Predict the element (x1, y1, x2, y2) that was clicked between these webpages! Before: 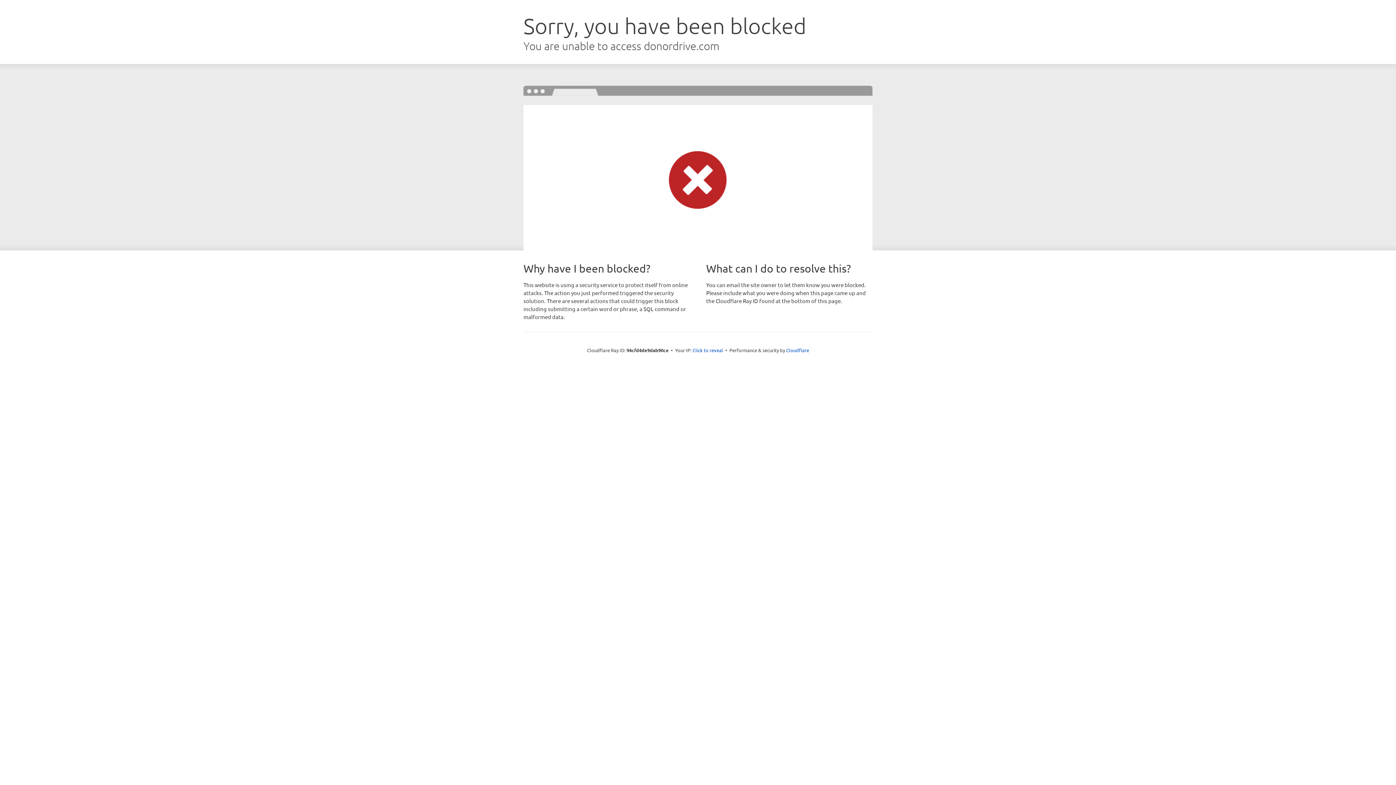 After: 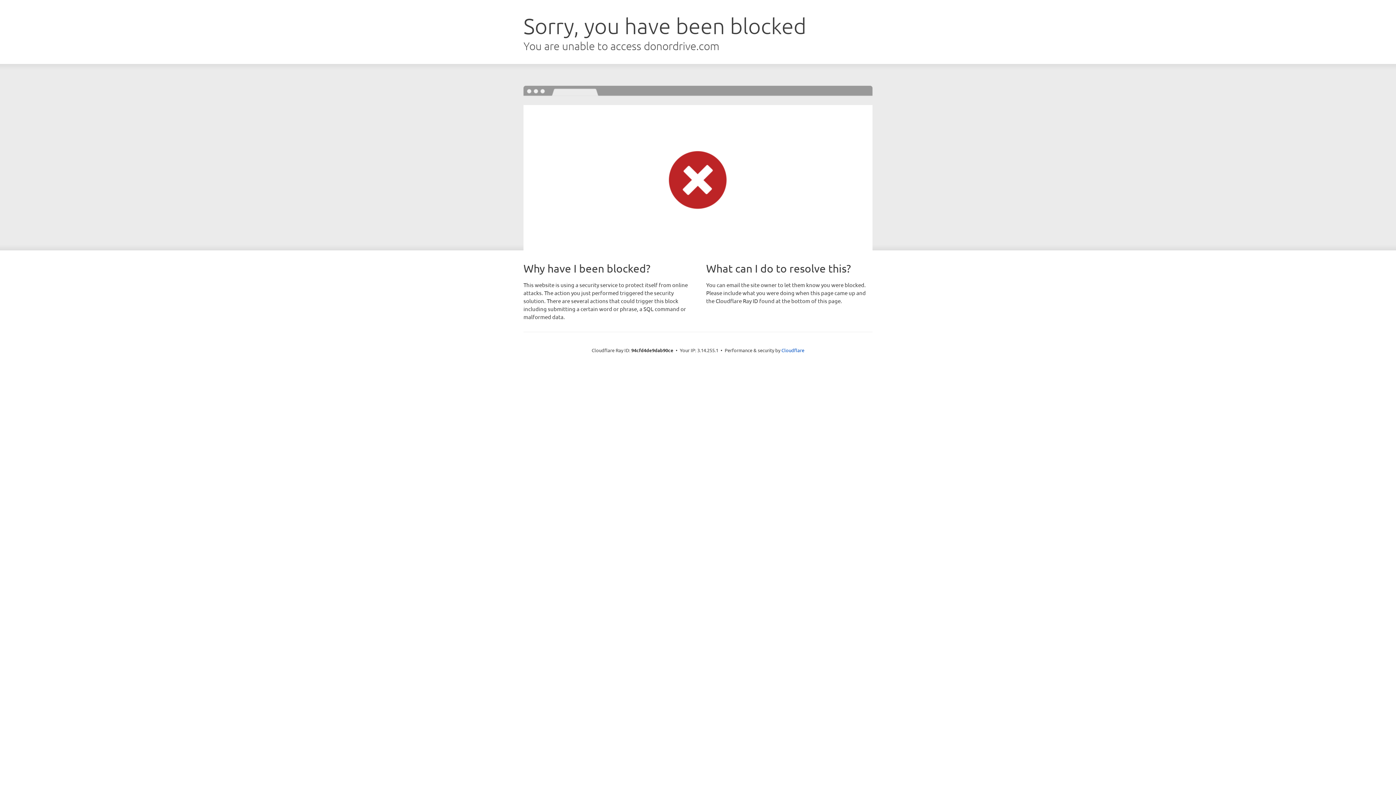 Action: label: Click to reveal bbox: (692, 346, 723, 353)